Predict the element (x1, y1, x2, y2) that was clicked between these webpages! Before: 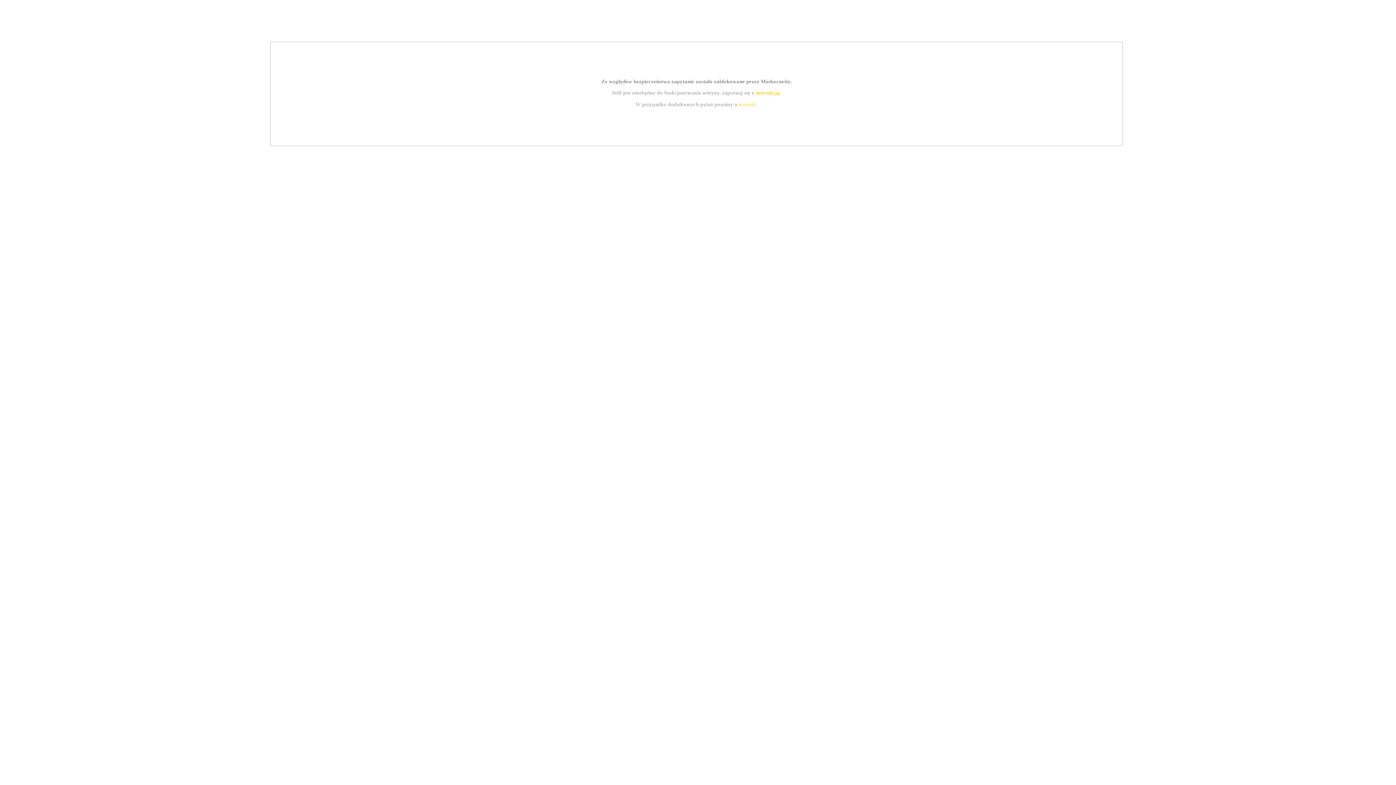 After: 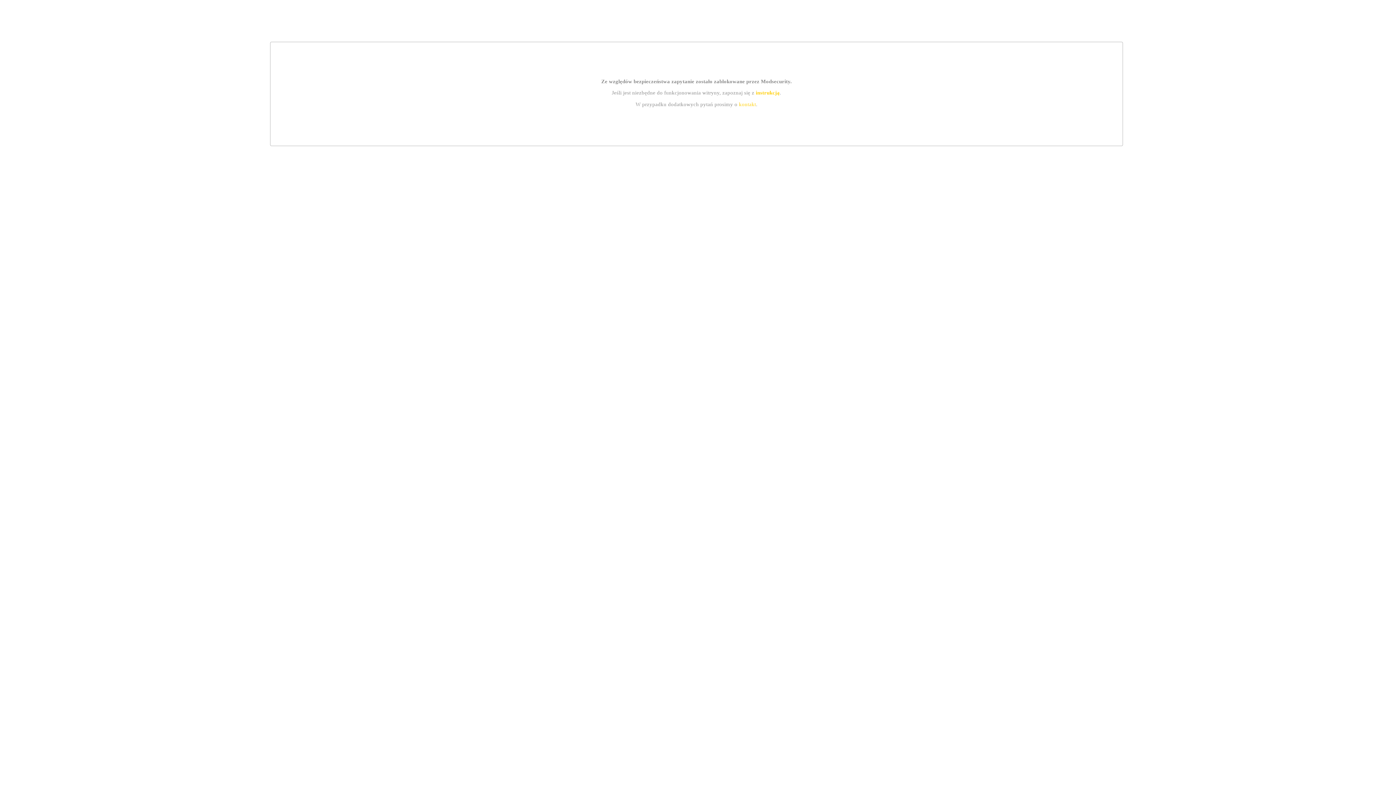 Action: label: kontakt bbox: (739, 101, 756, 107)